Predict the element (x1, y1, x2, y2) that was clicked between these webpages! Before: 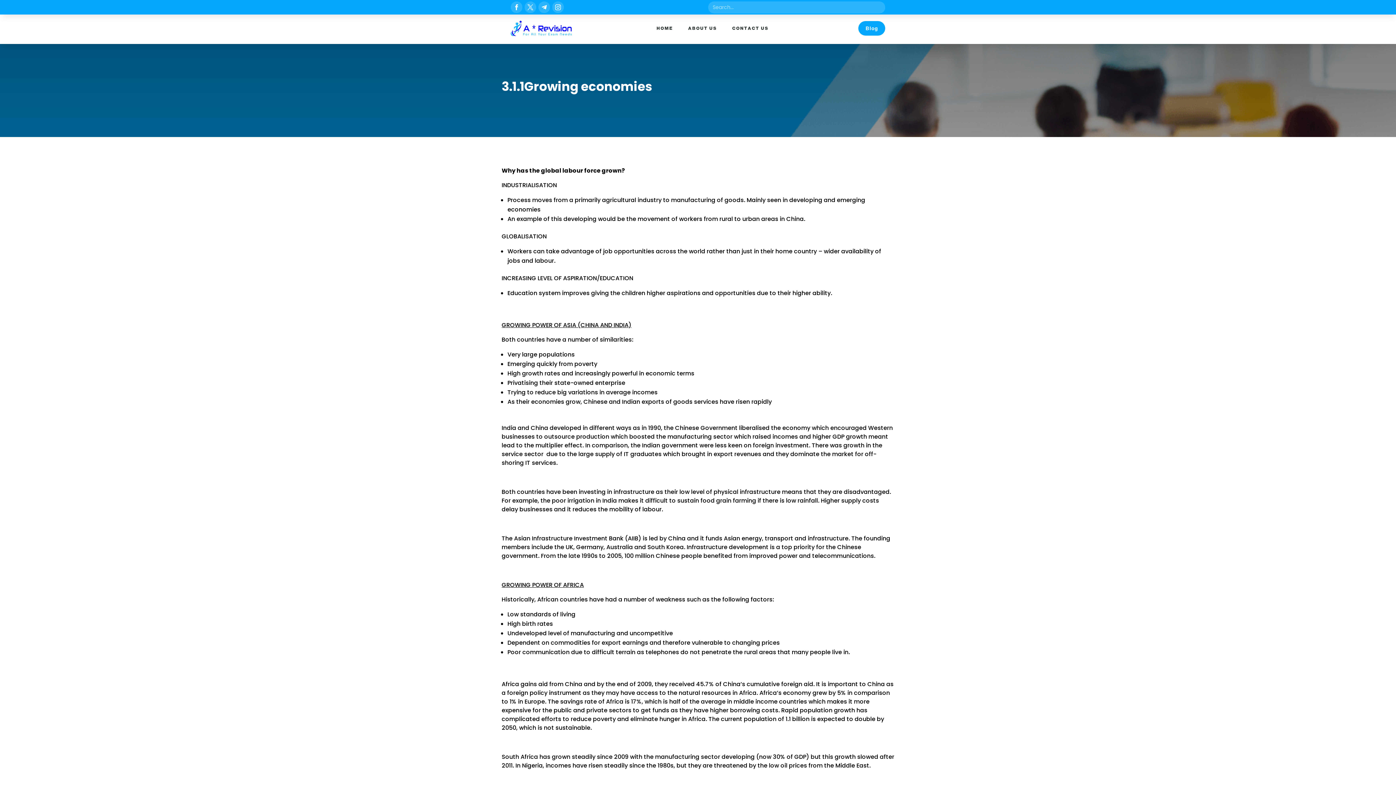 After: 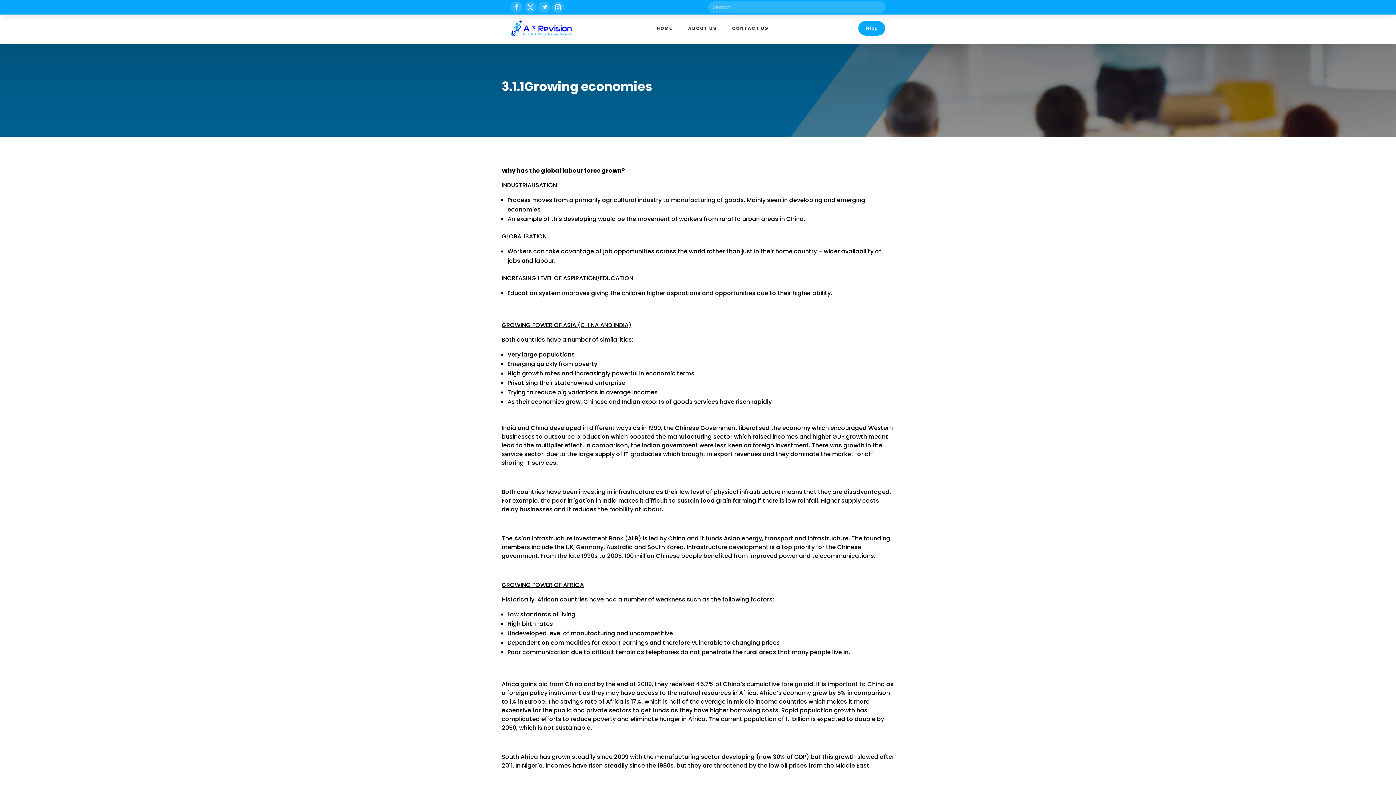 Action: bbox: (510, 1, 522, 13)